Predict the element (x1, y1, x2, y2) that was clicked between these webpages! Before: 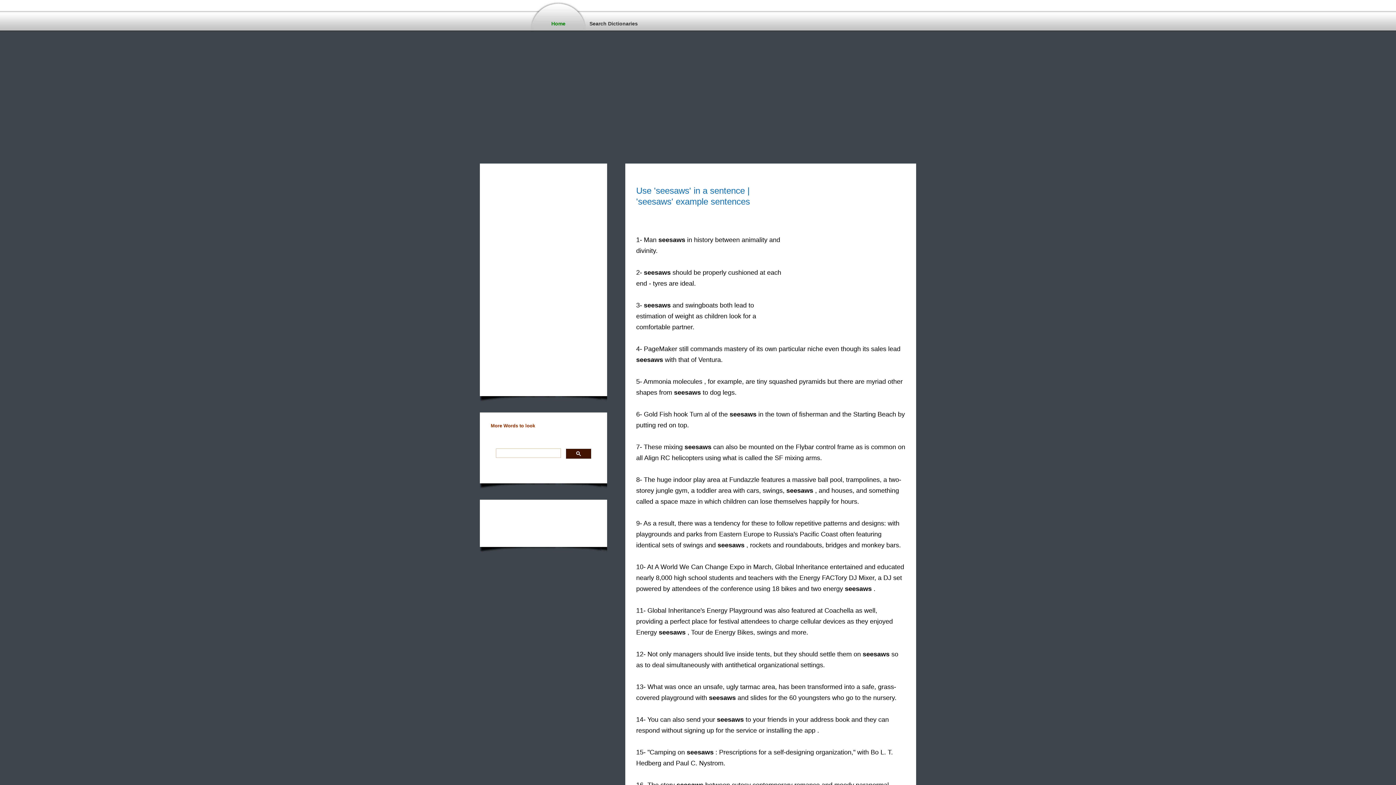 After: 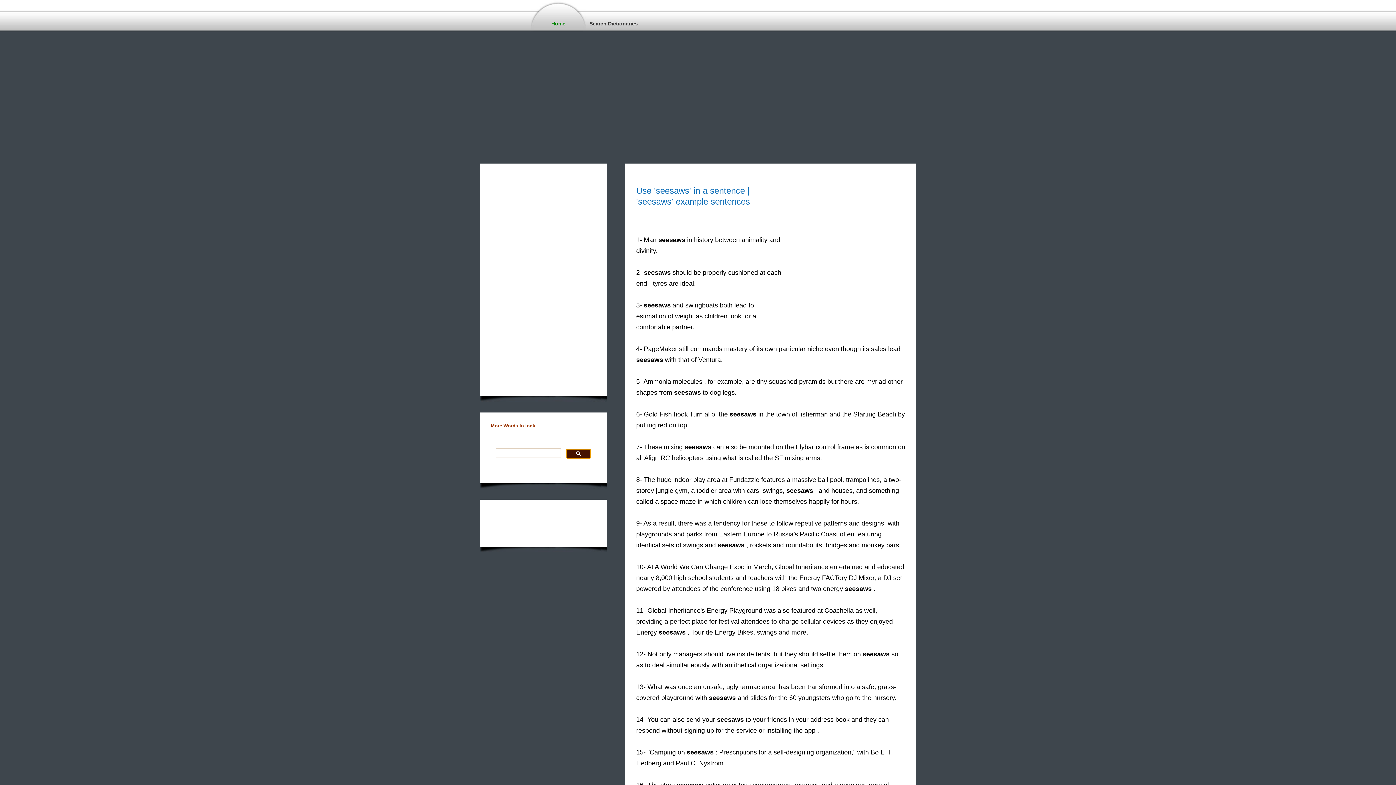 Action: bbox: (566, 449, 591, 458)